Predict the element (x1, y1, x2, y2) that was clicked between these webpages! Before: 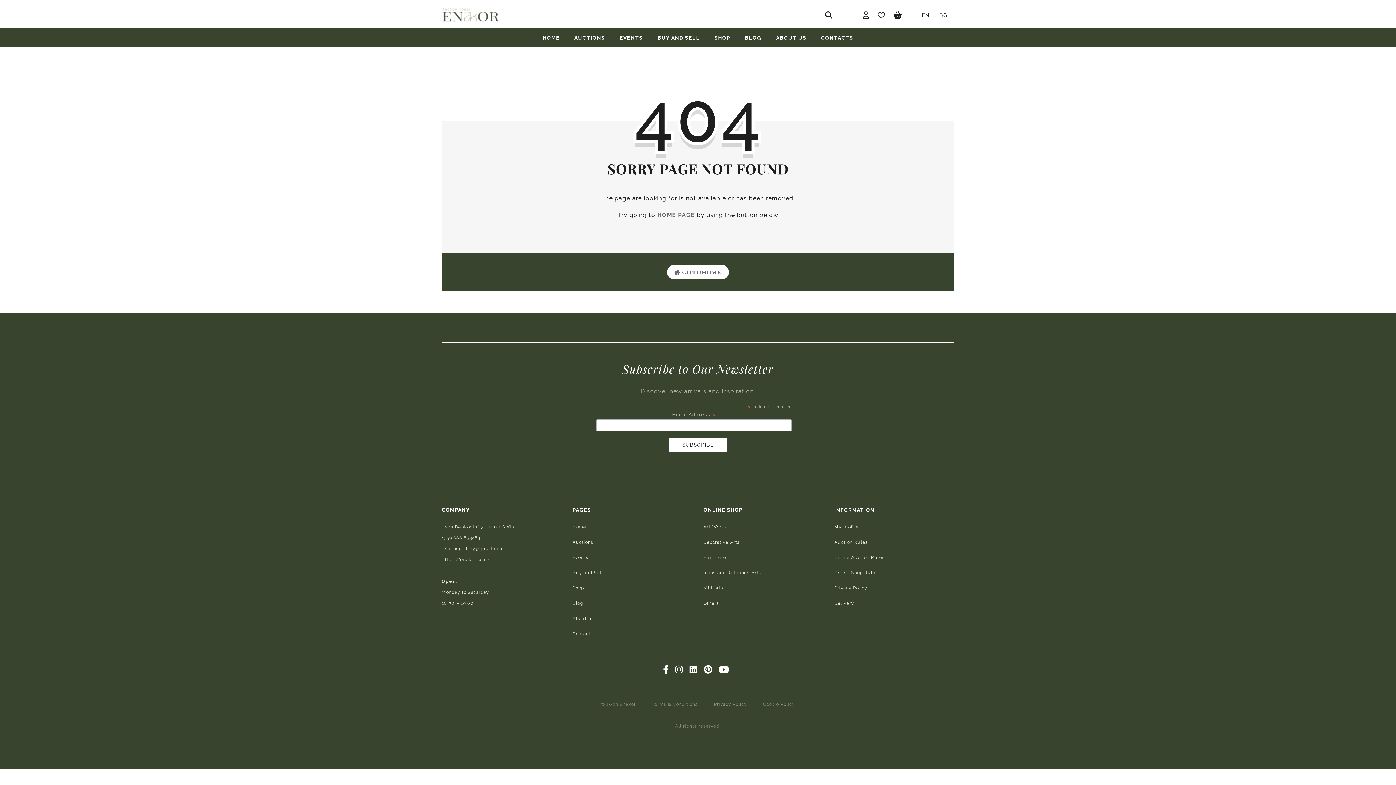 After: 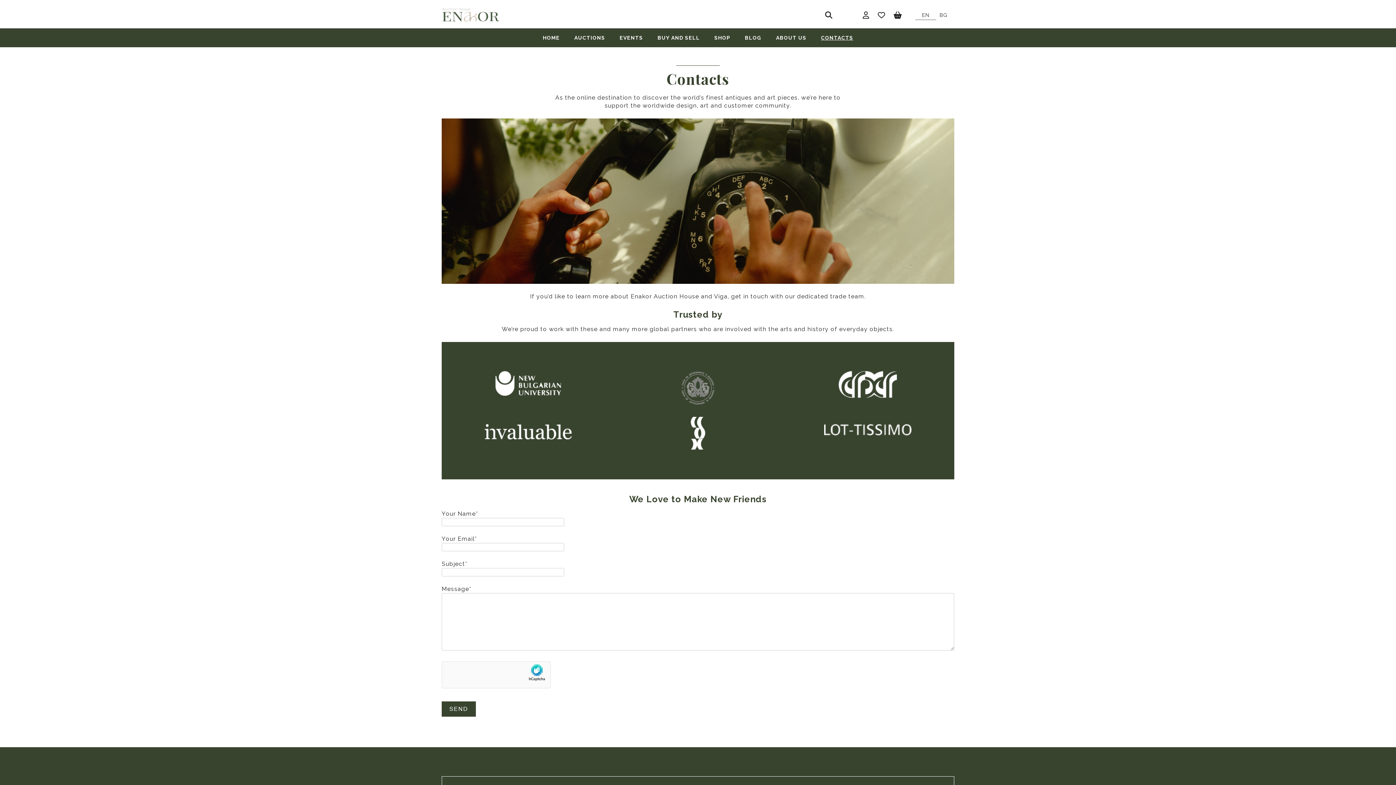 Action: bbox: (813, 28, 853, 47) label: CONTACTS